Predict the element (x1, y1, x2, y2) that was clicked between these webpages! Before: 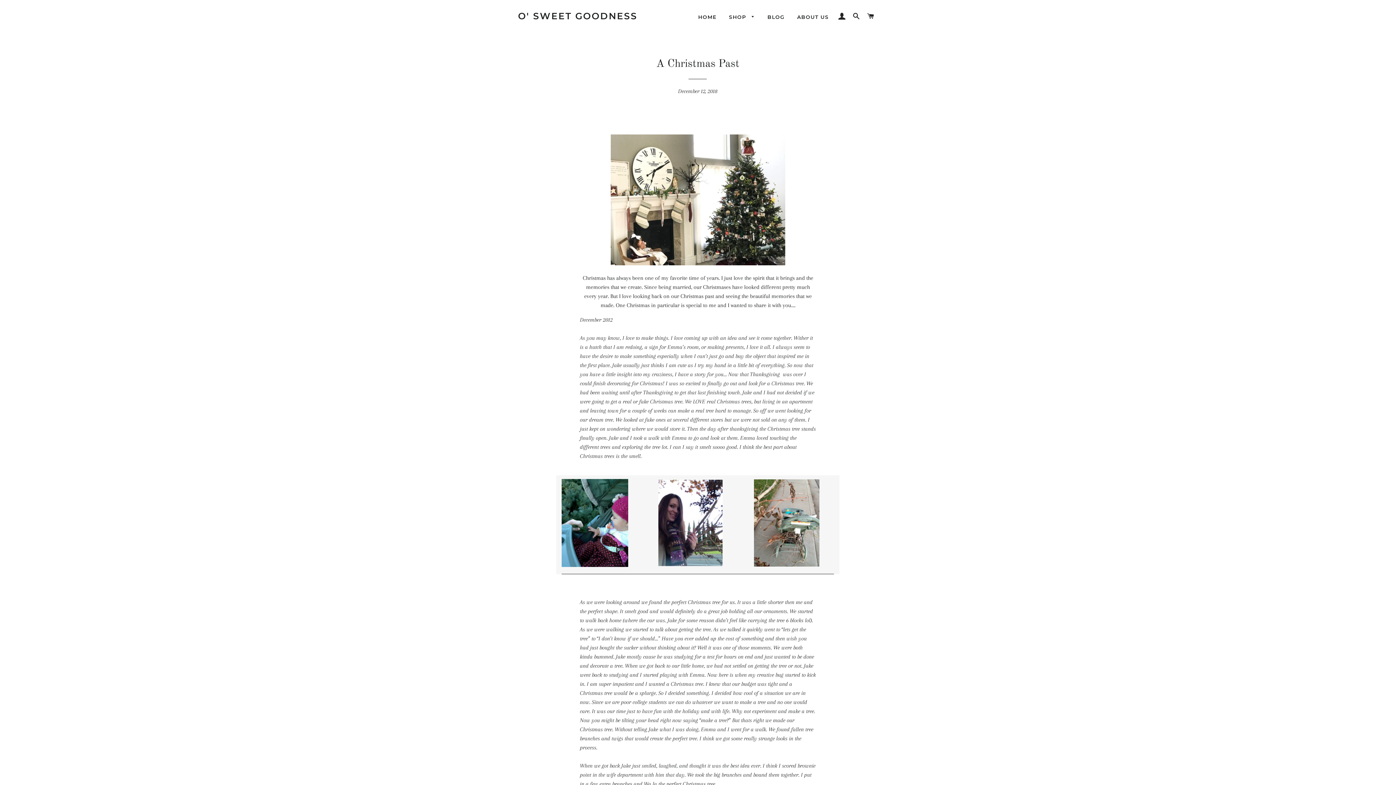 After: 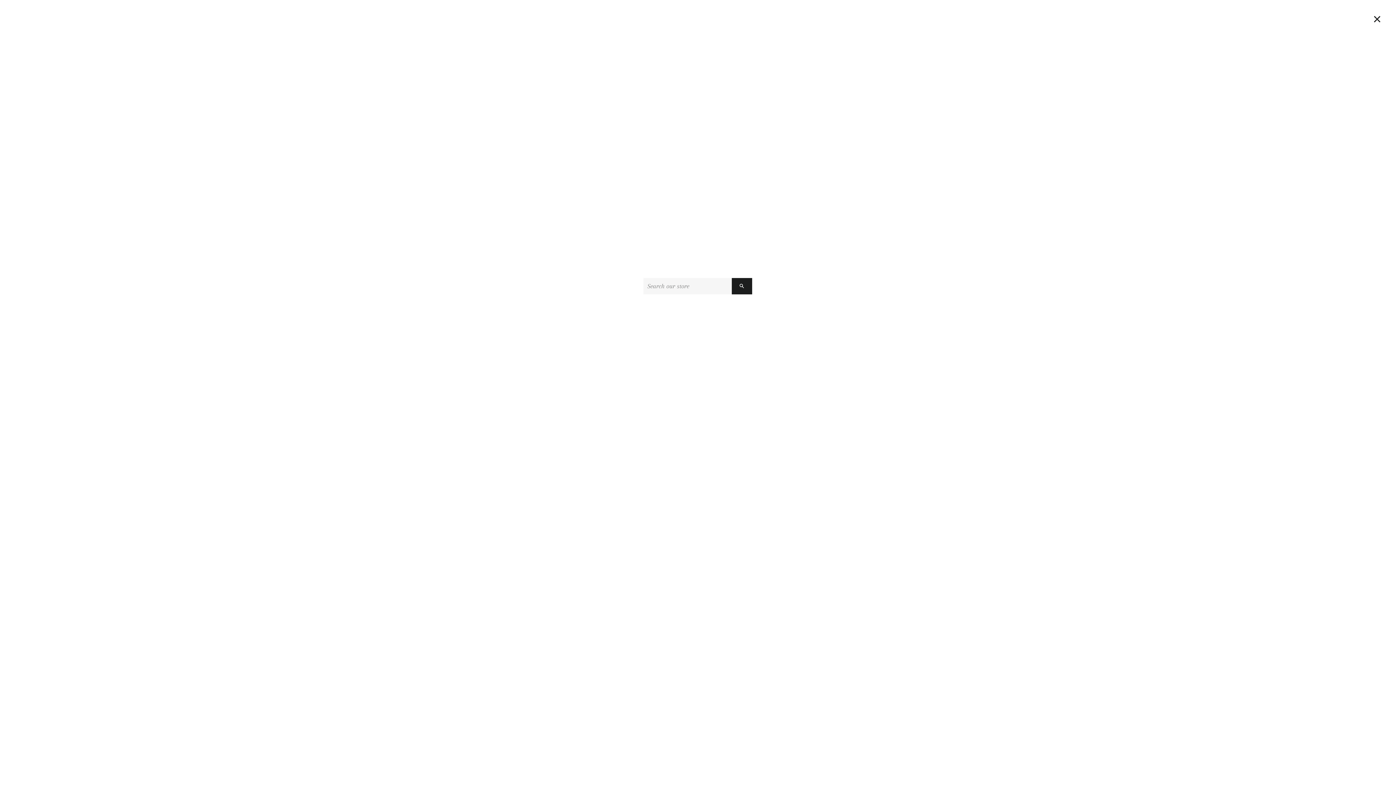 Action: bbox: (850, 5, 863, 27) label: SEARCH